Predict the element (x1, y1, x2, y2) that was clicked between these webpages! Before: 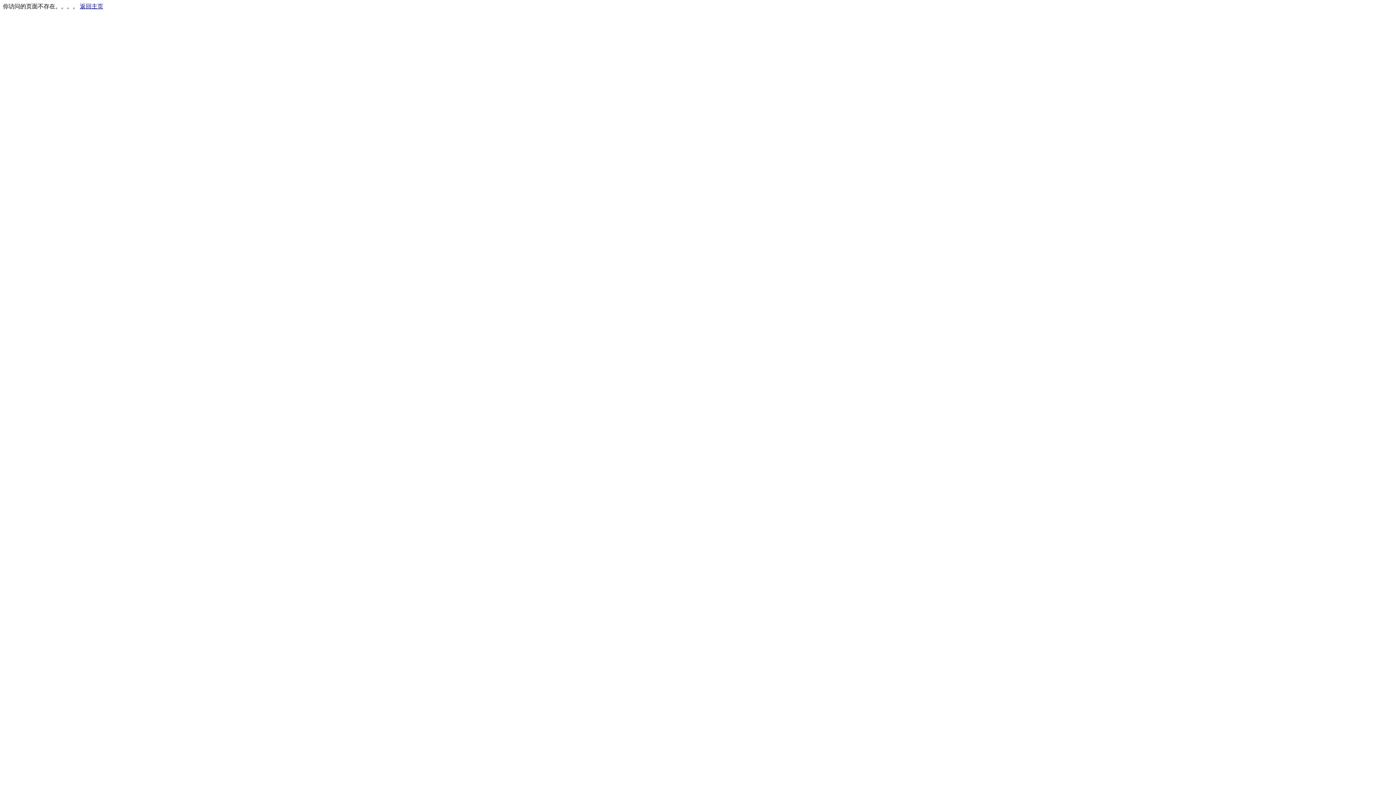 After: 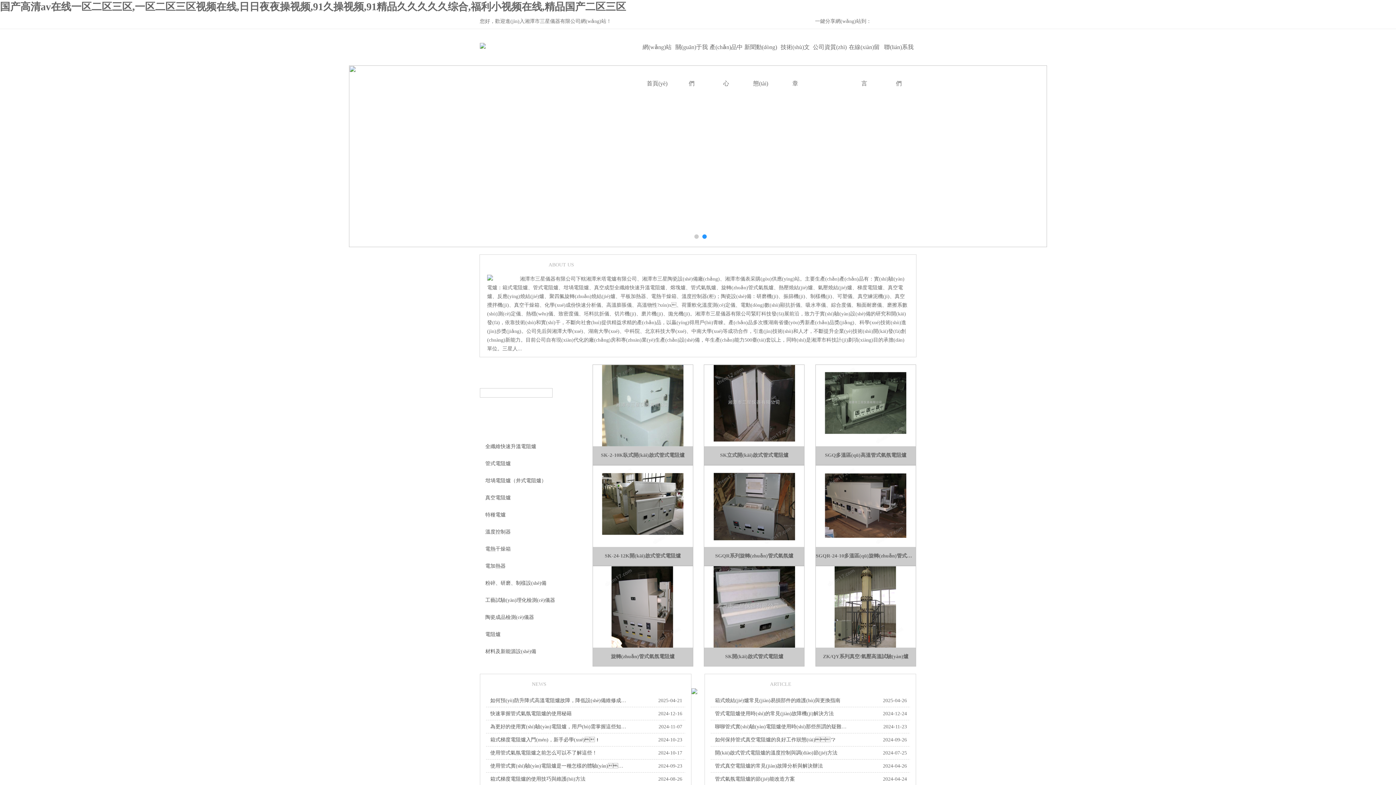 Action: bbox: (80, 3, 103, 9) label: 返回主页